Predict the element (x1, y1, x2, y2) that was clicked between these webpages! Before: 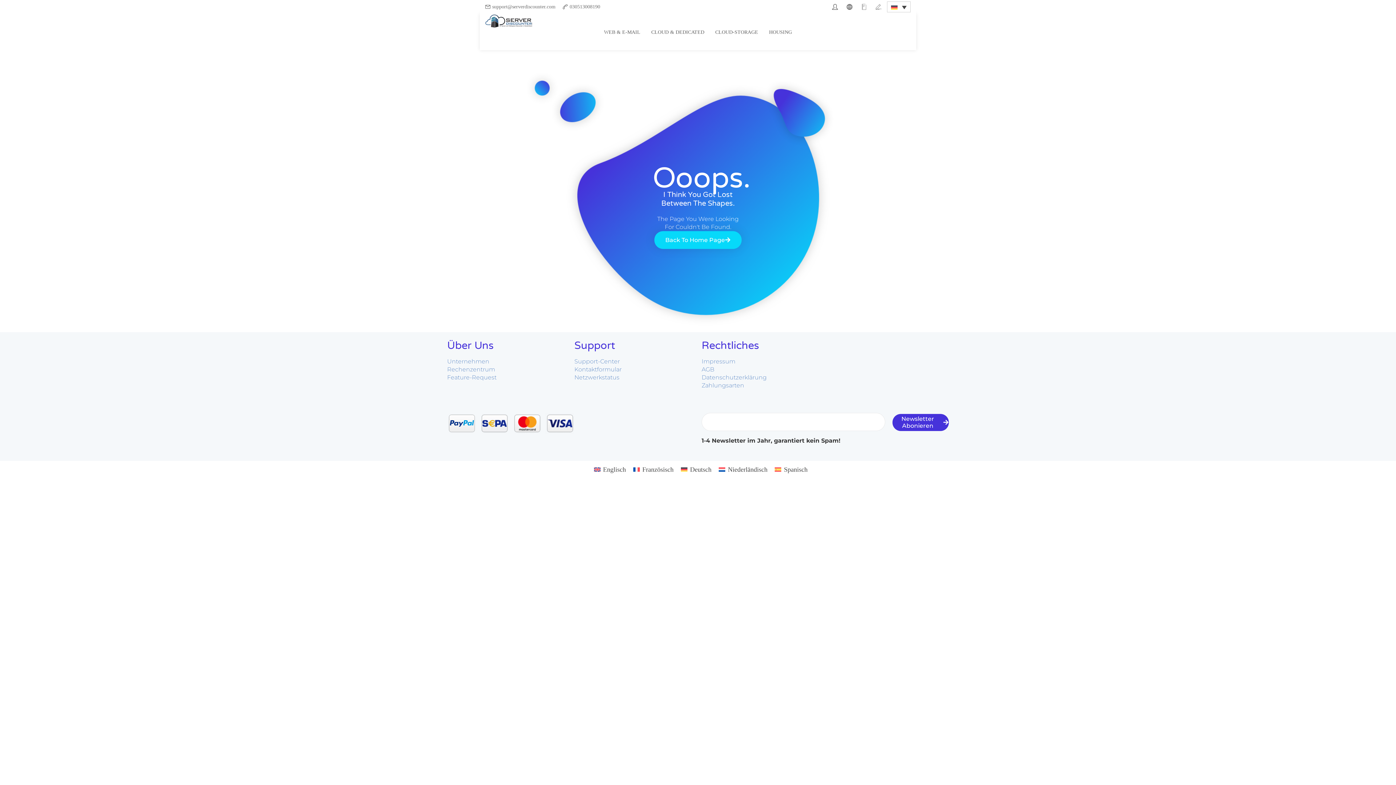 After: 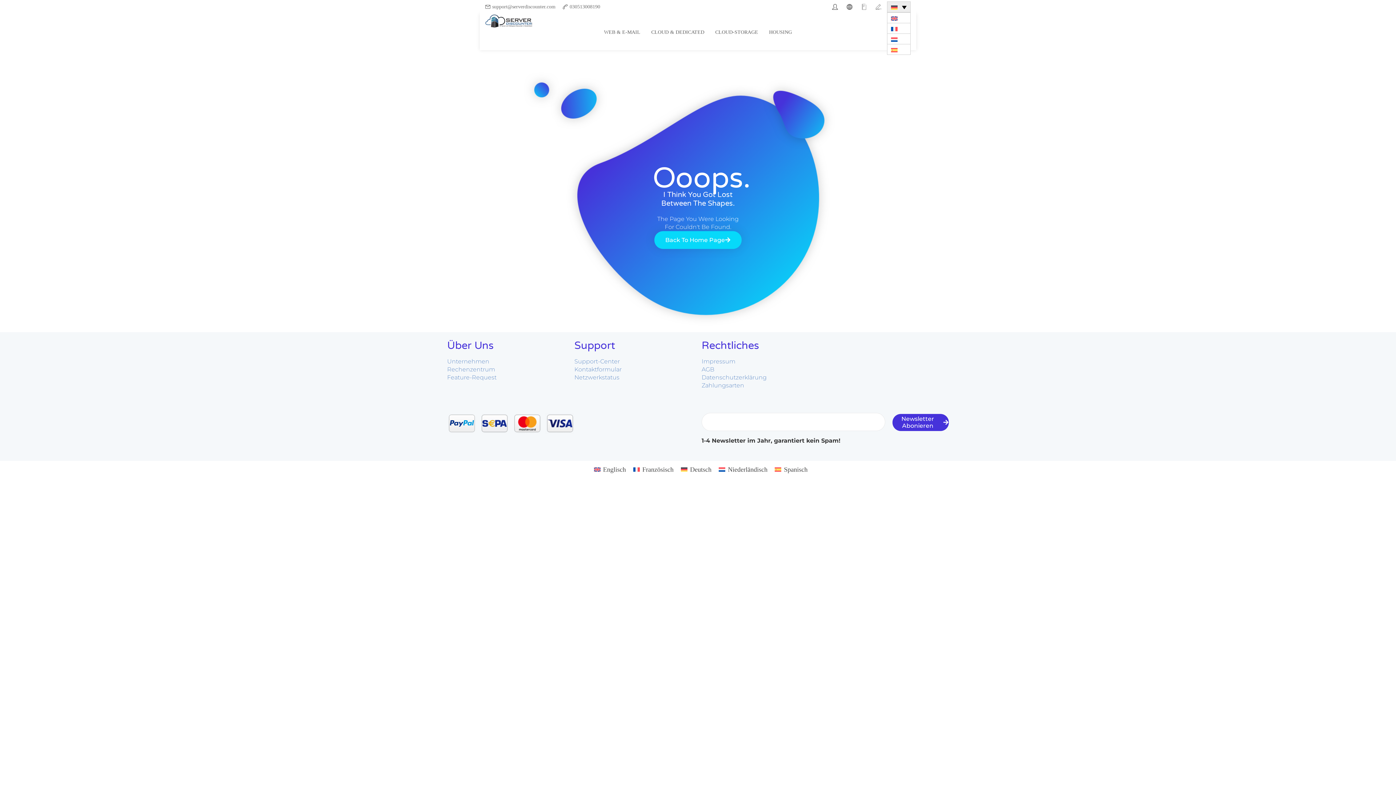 Action: bbox: (887, 1, 910, 12)